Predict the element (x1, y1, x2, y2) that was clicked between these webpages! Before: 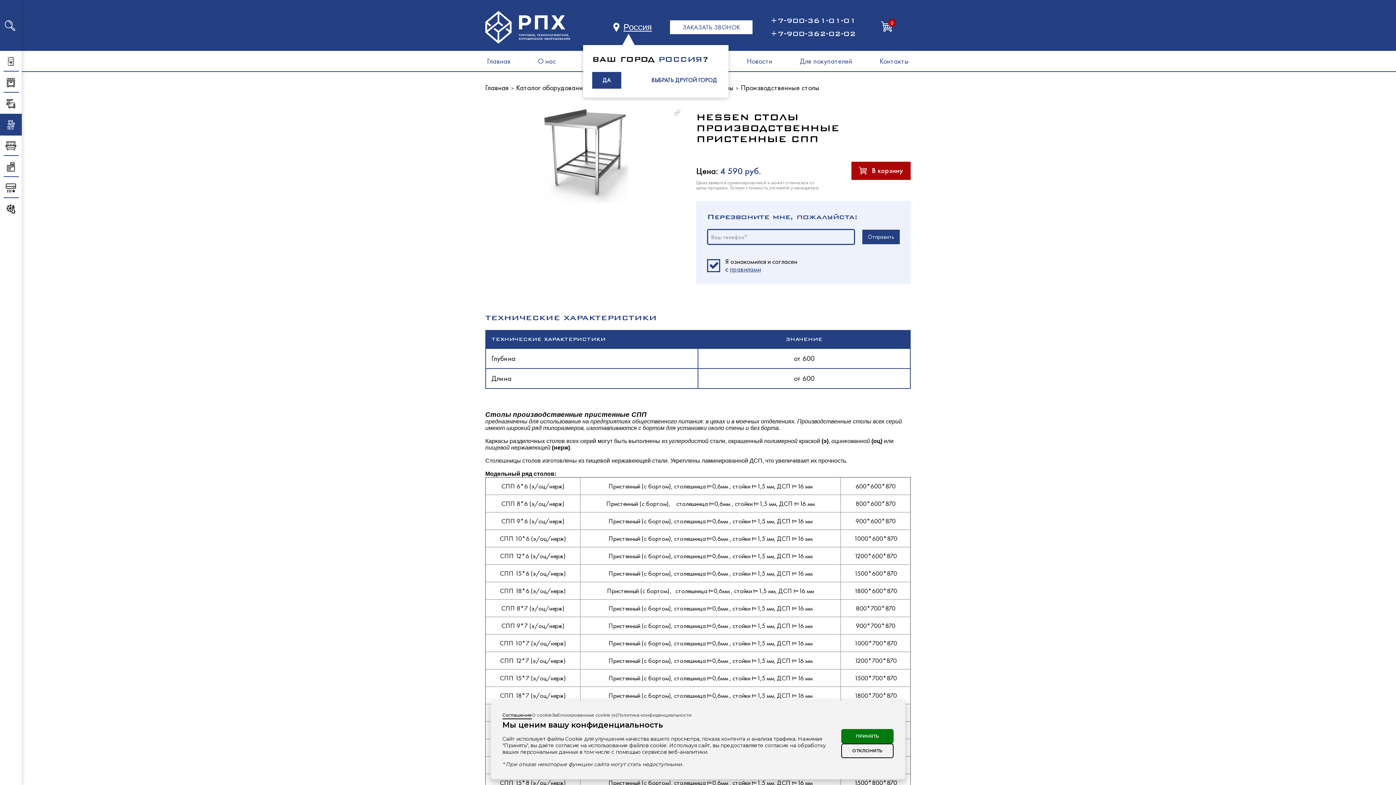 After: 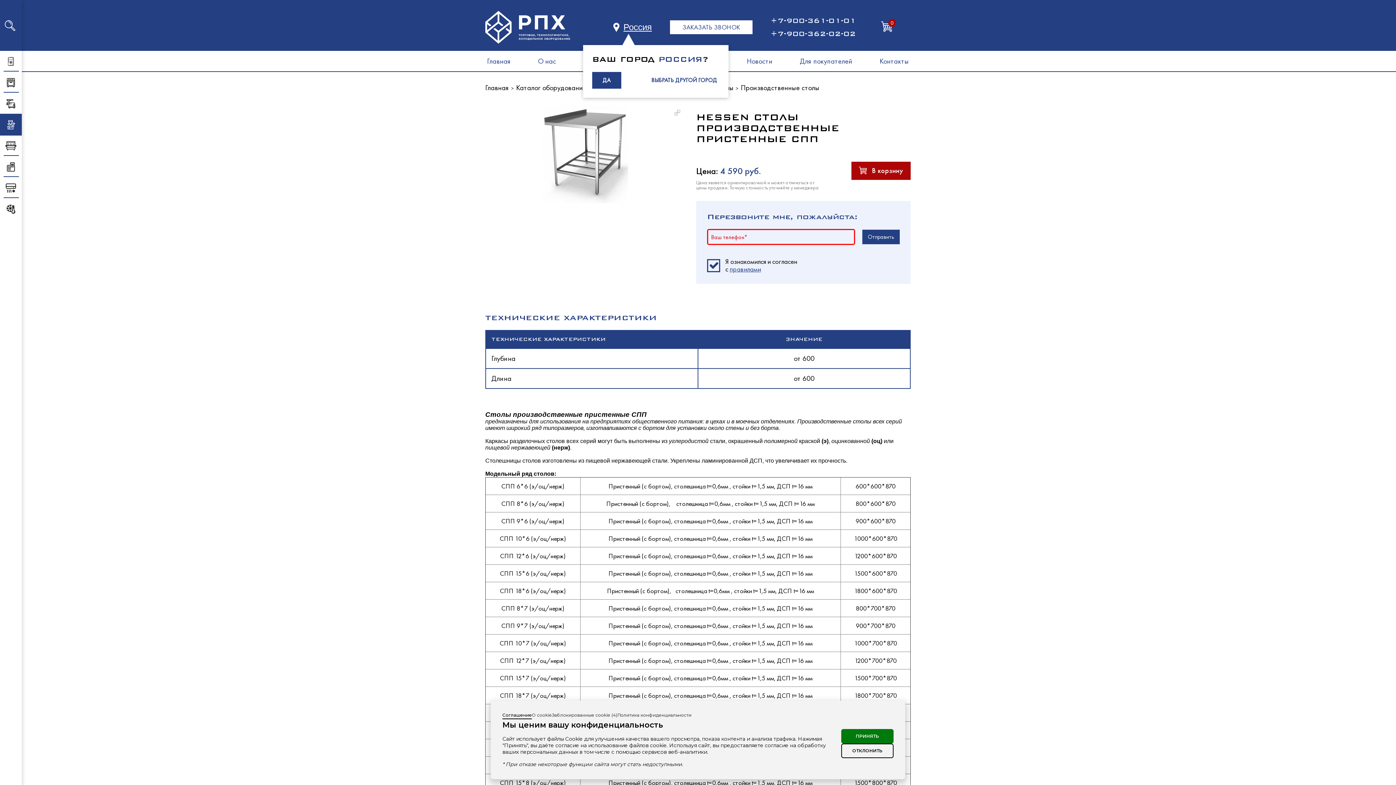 Action: bbox: (862, 229, 900, 244) label: Отправить